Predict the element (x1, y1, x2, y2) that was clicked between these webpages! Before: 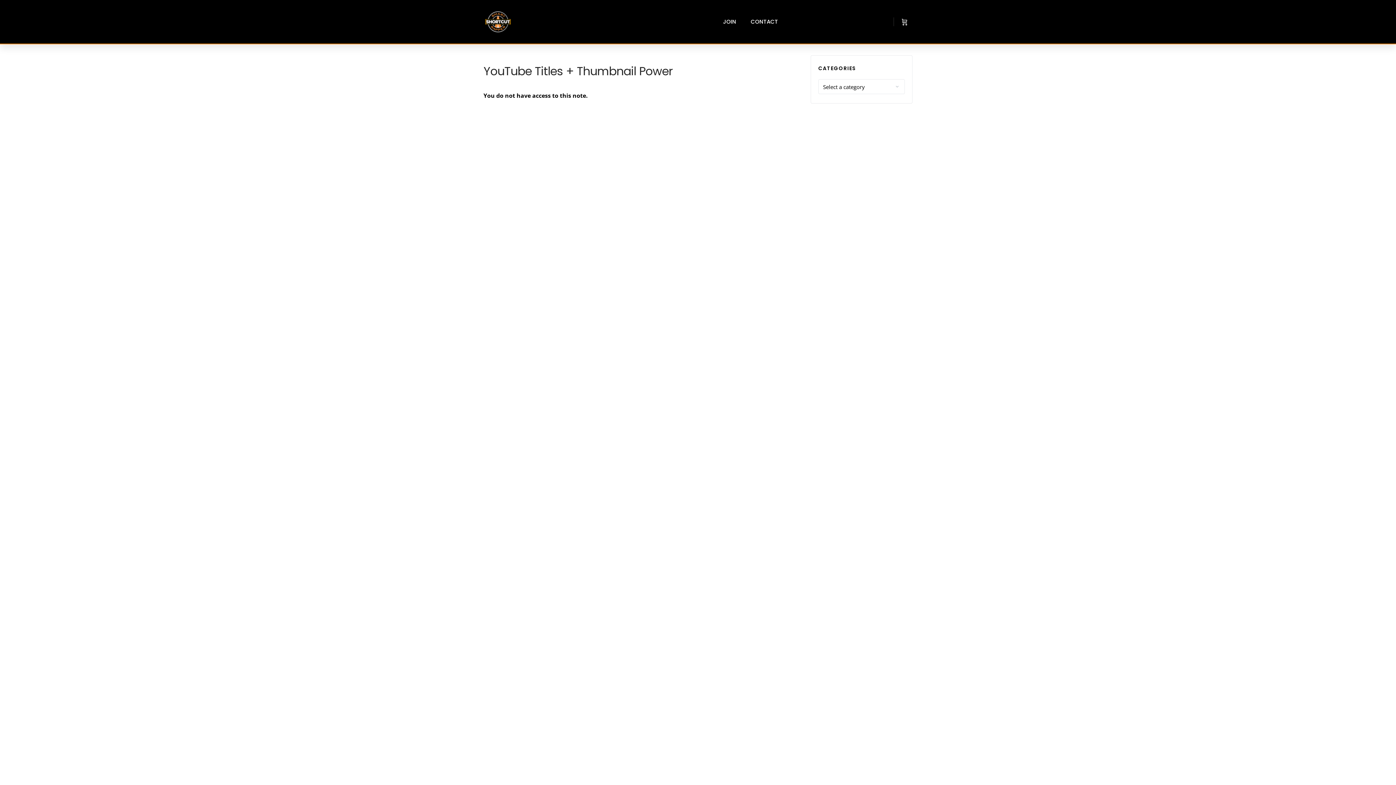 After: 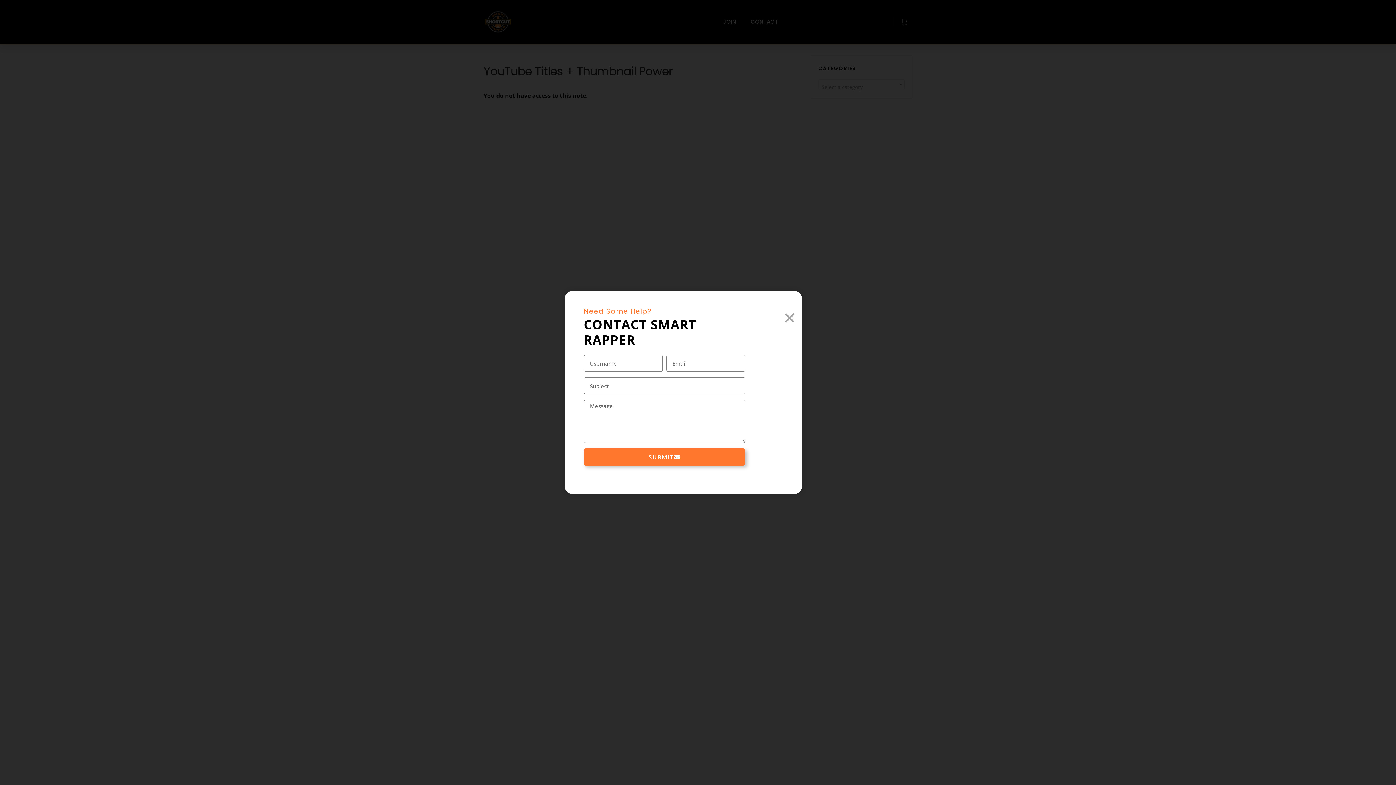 Action: bbox: (750, 5, 778, 38) label: CONTACT